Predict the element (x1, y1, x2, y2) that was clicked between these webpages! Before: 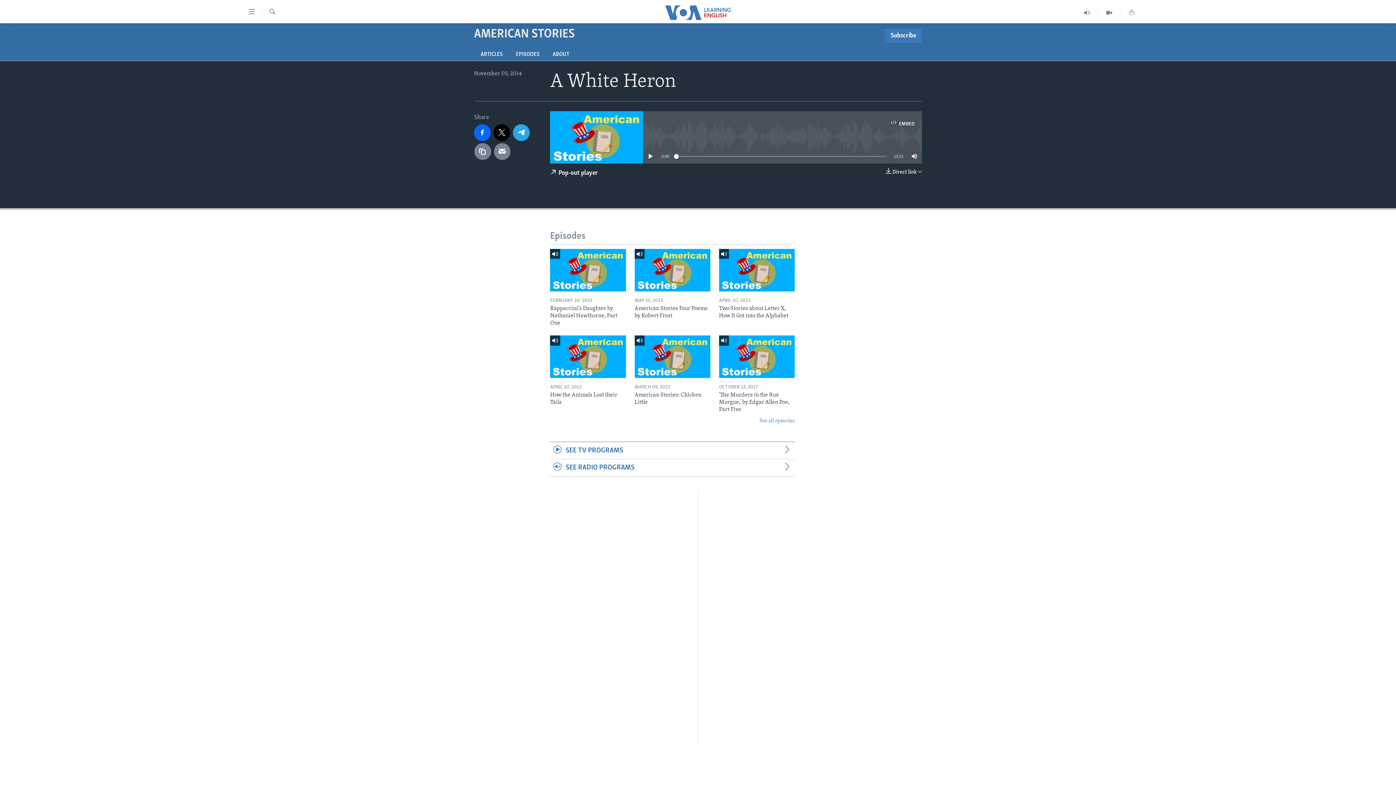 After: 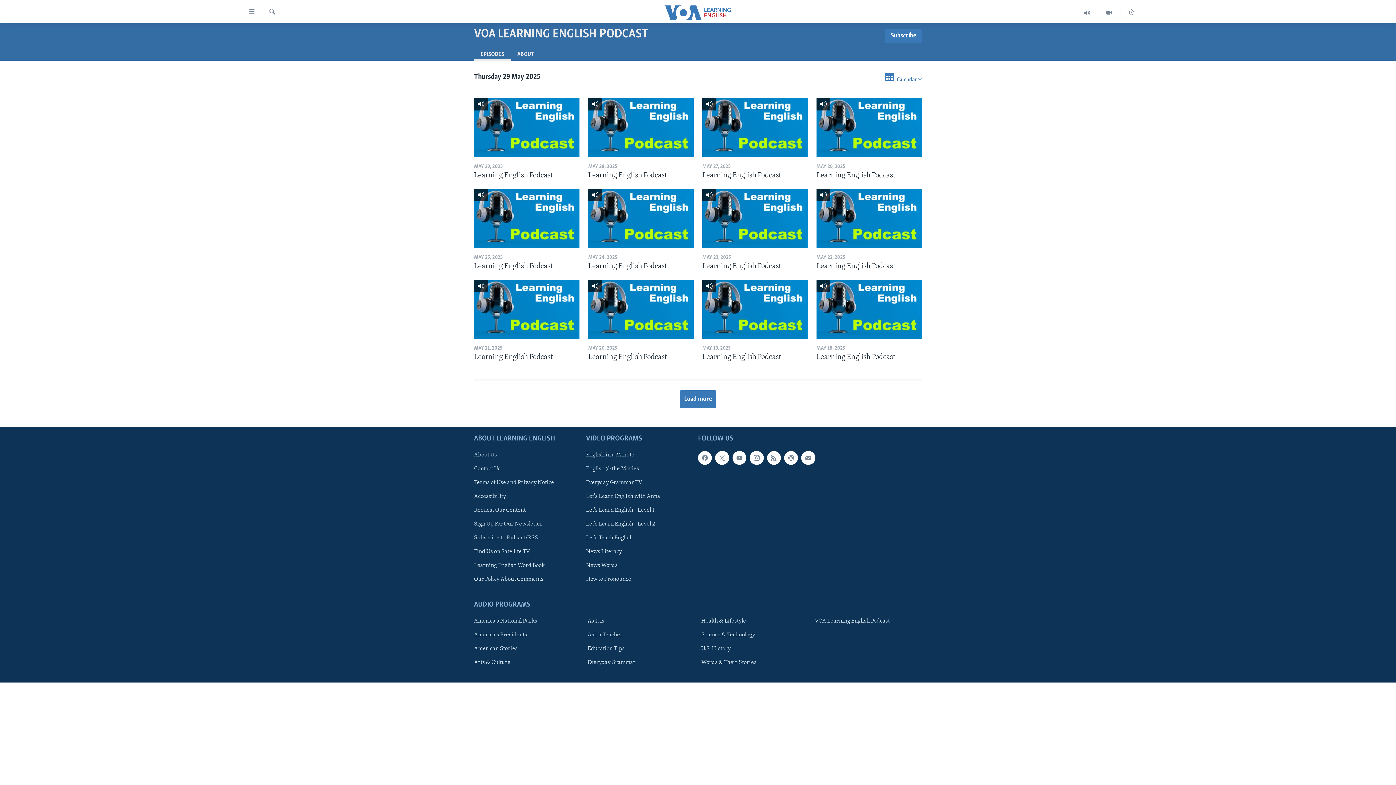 Action: bbox: (1076, 6, 1098, 18)